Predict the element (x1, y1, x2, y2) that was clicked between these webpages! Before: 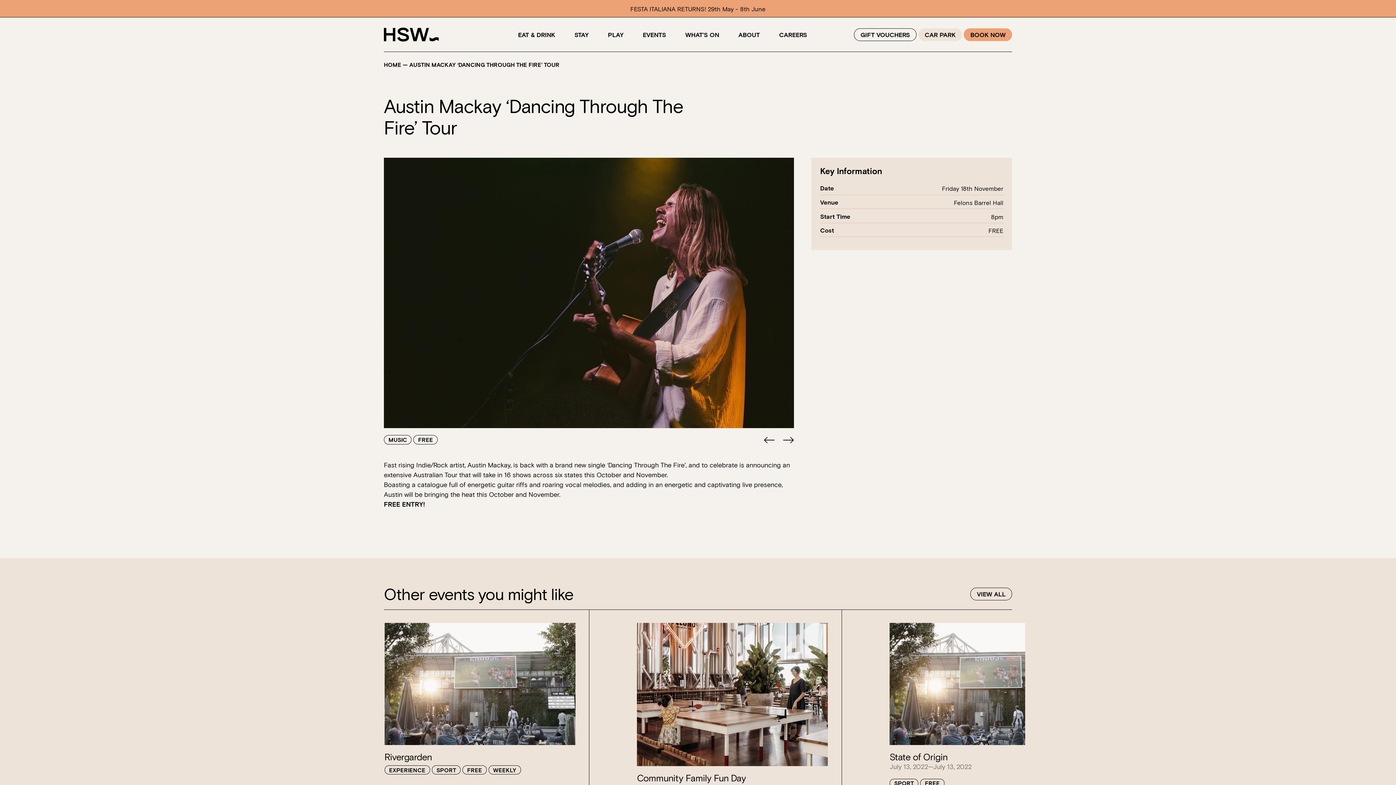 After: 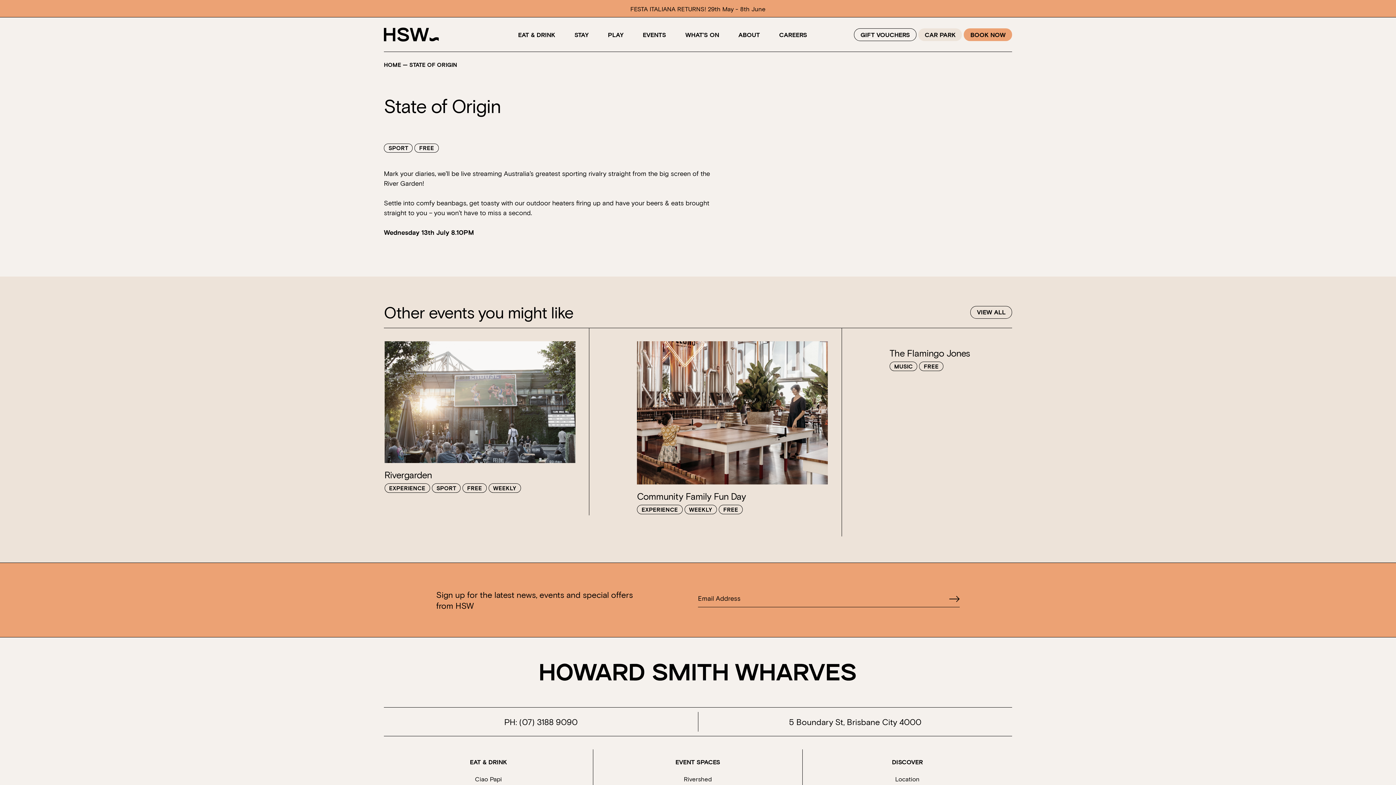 Action: bbox: (876, 616, 1094, 817)